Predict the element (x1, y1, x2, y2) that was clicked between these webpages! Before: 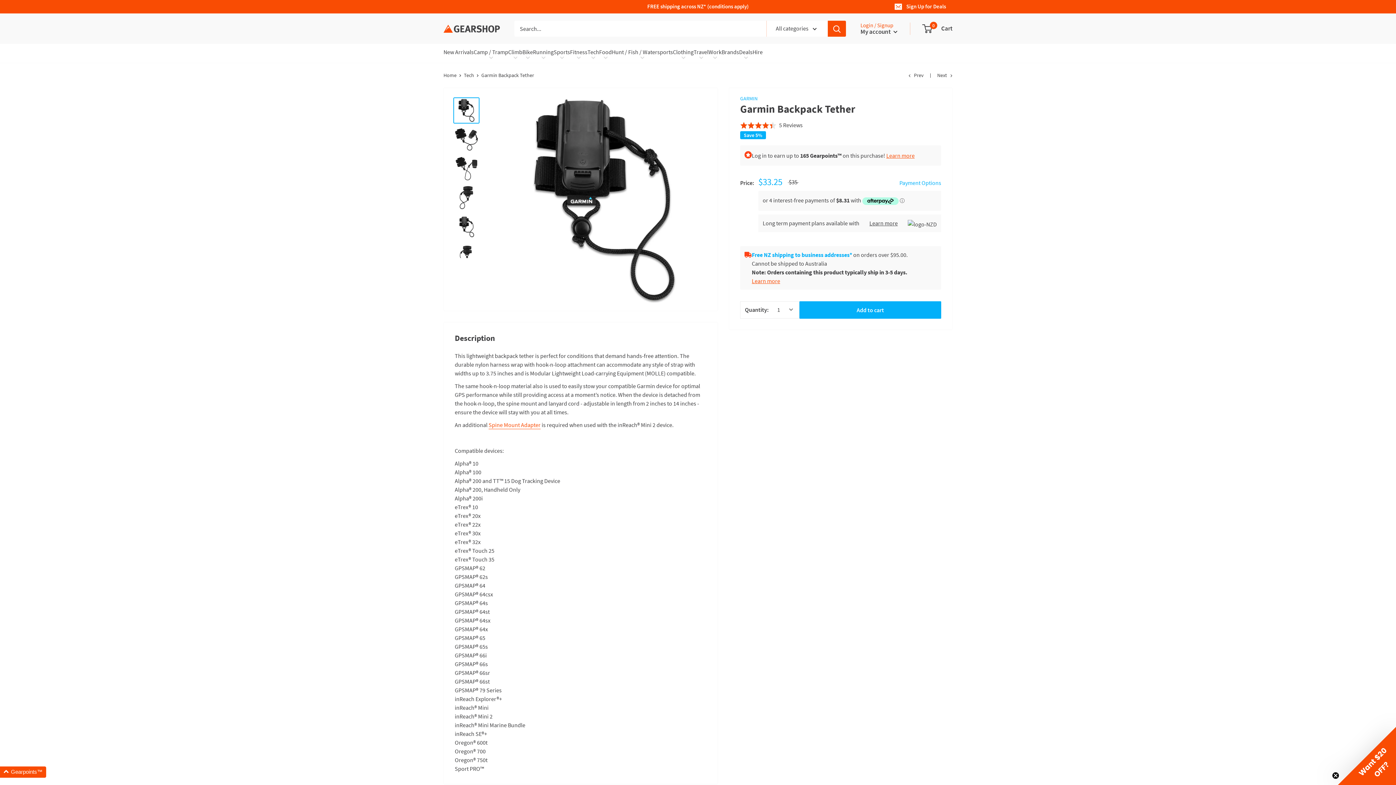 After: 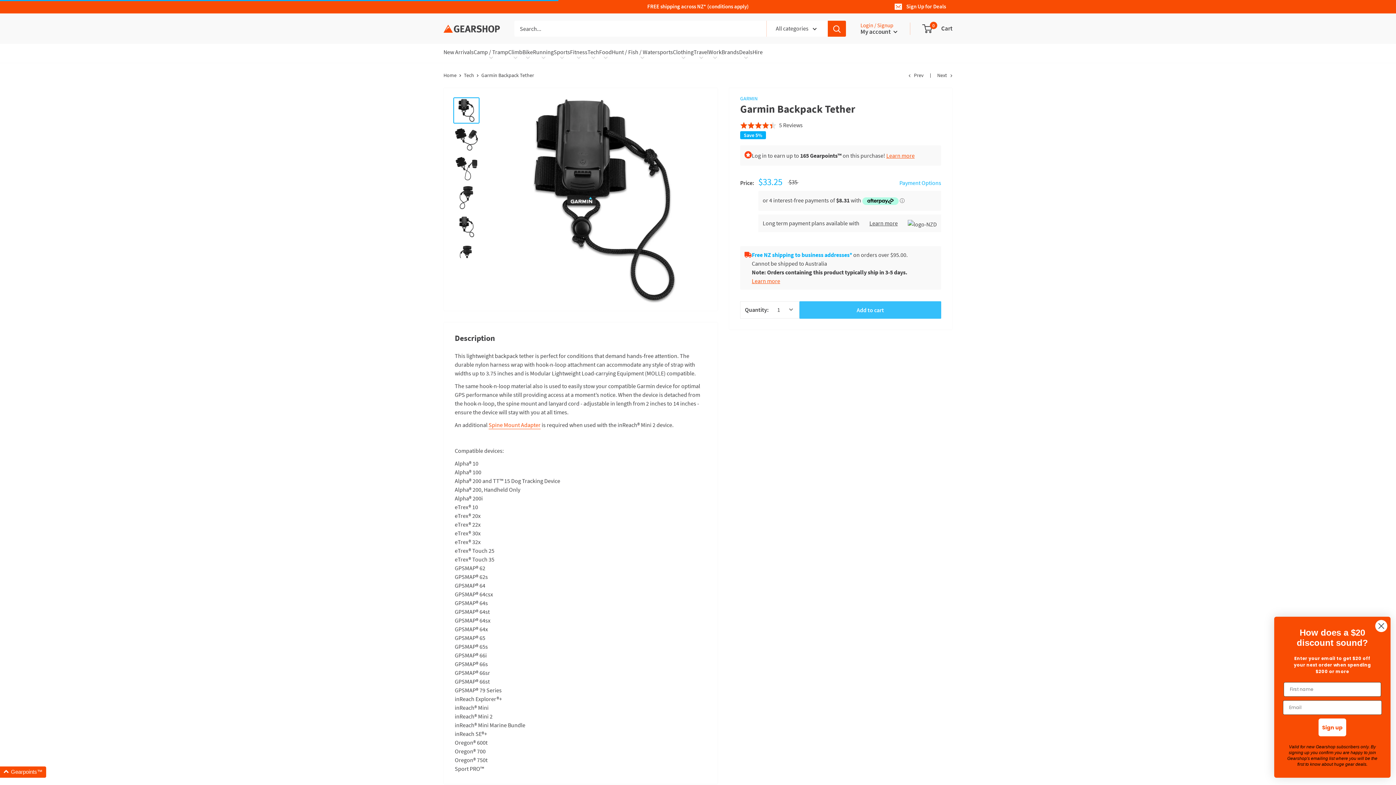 Action: bbox: (799, 301, 941, 318) label: Add to cart